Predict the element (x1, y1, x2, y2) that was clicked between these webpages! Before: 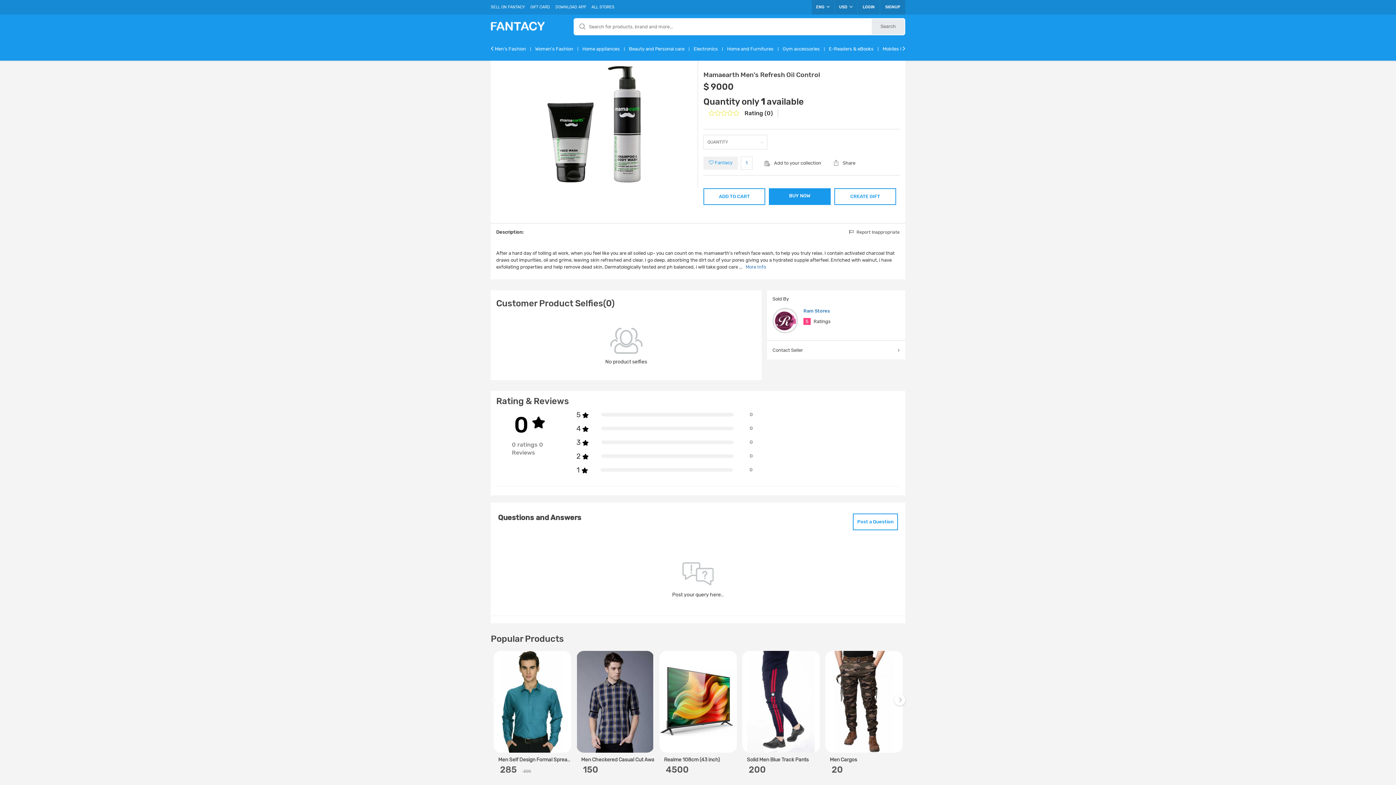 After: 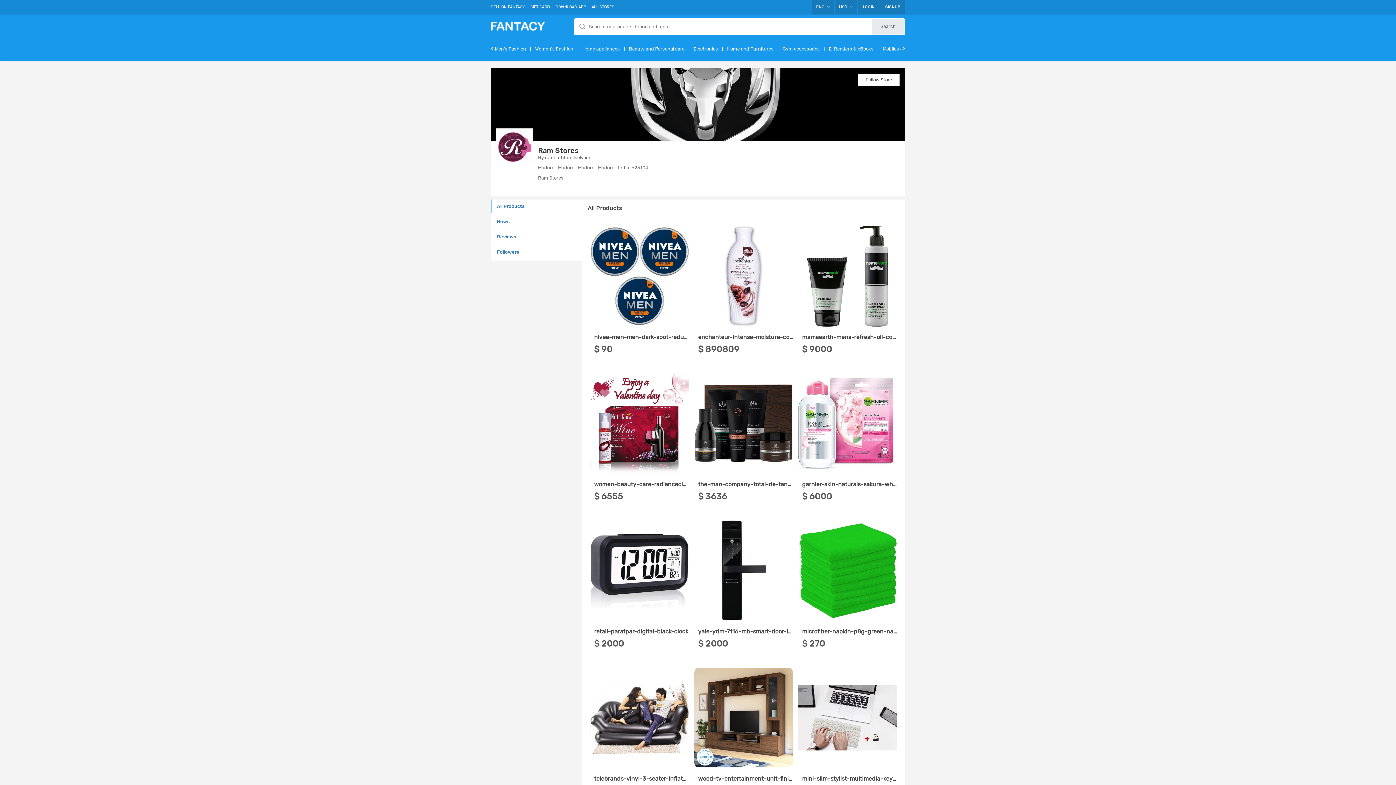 Action: label: Ram Stores bbox: (803, 308, 830, 314)